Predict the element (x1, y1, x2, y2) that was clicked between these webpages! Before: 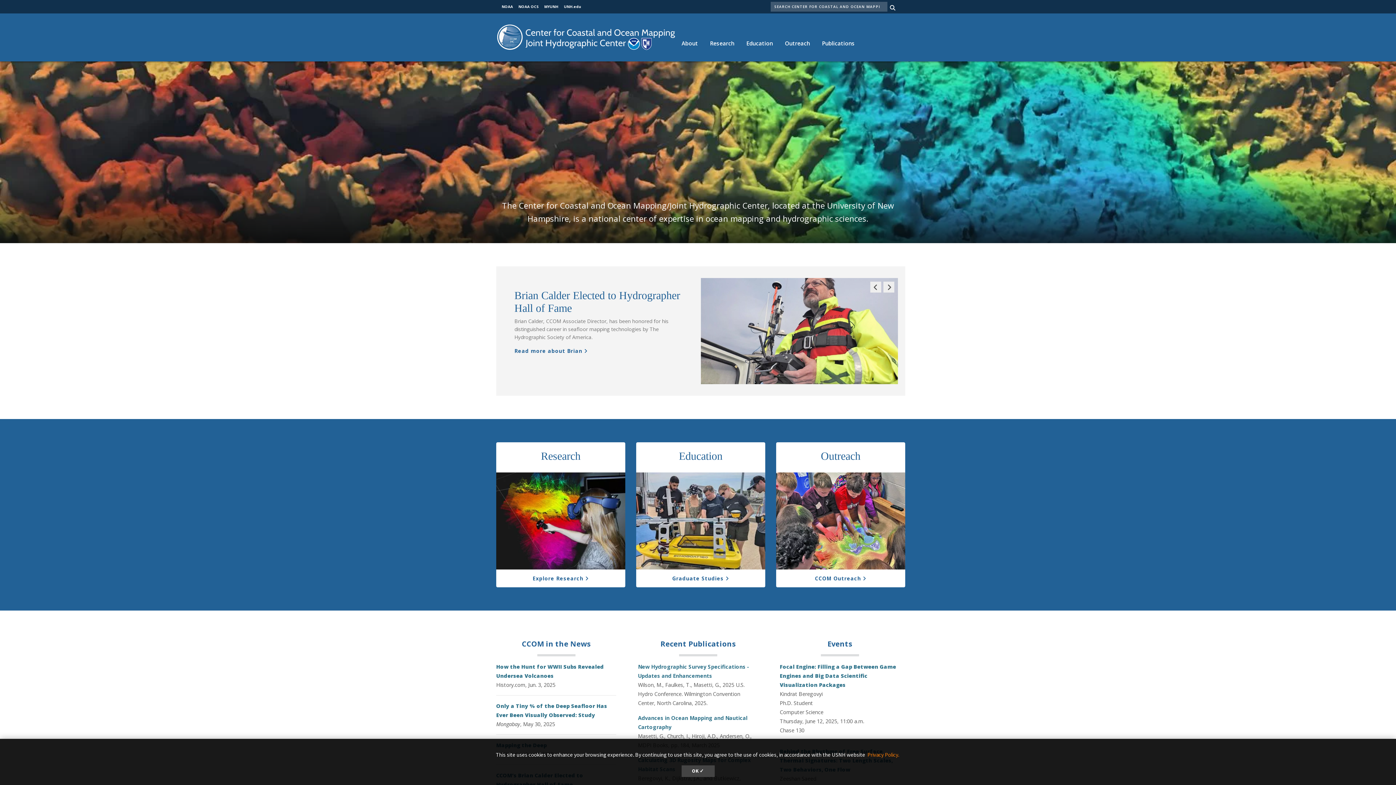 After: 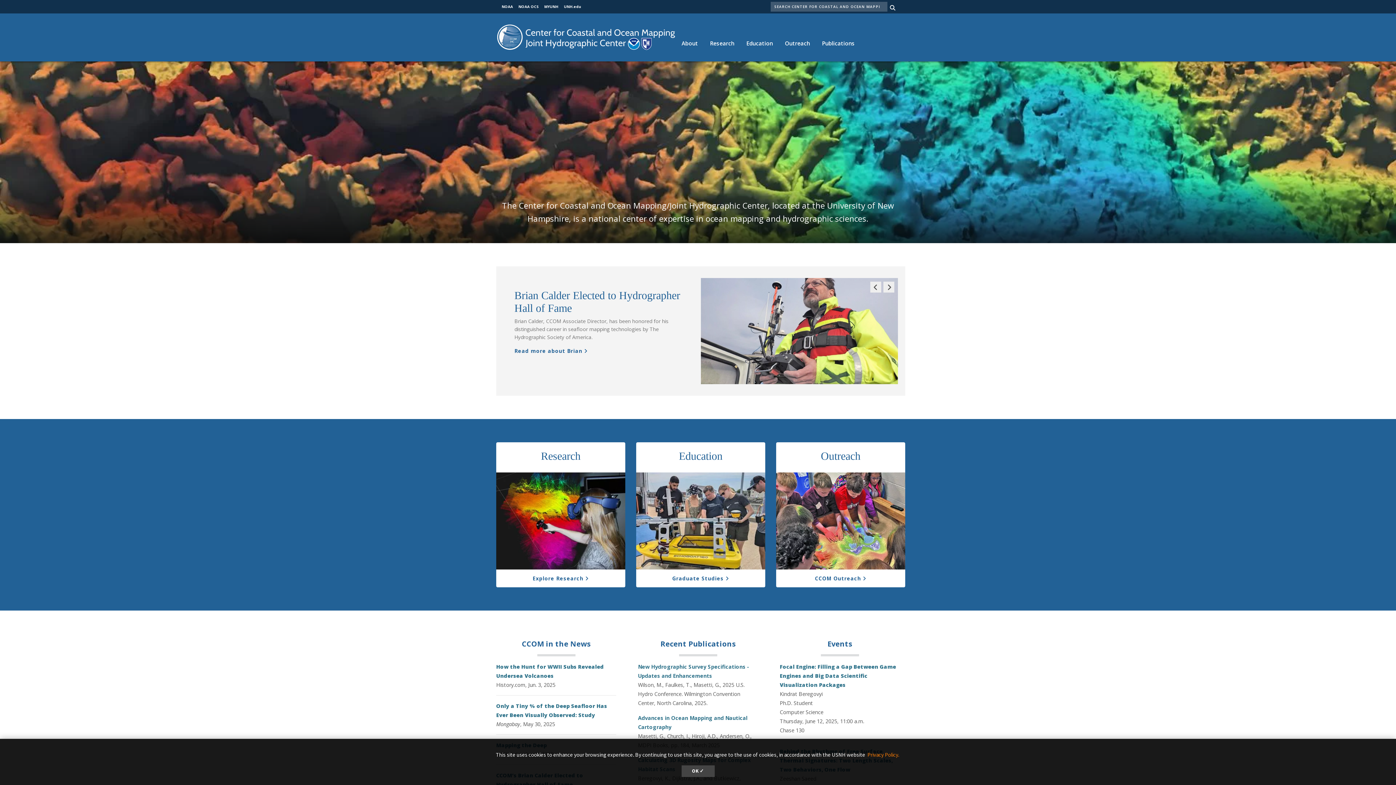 Action: bbox: (496, 33, 675, 40)